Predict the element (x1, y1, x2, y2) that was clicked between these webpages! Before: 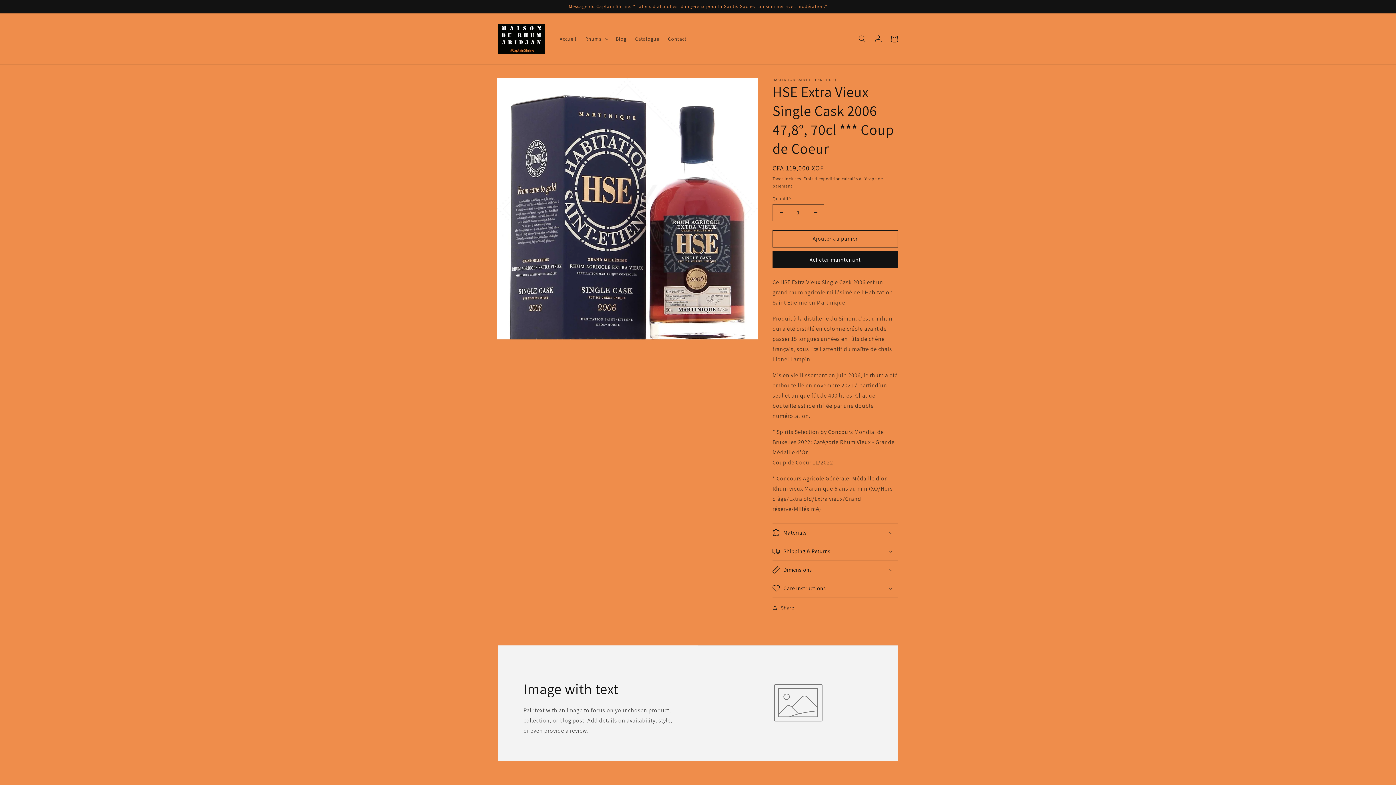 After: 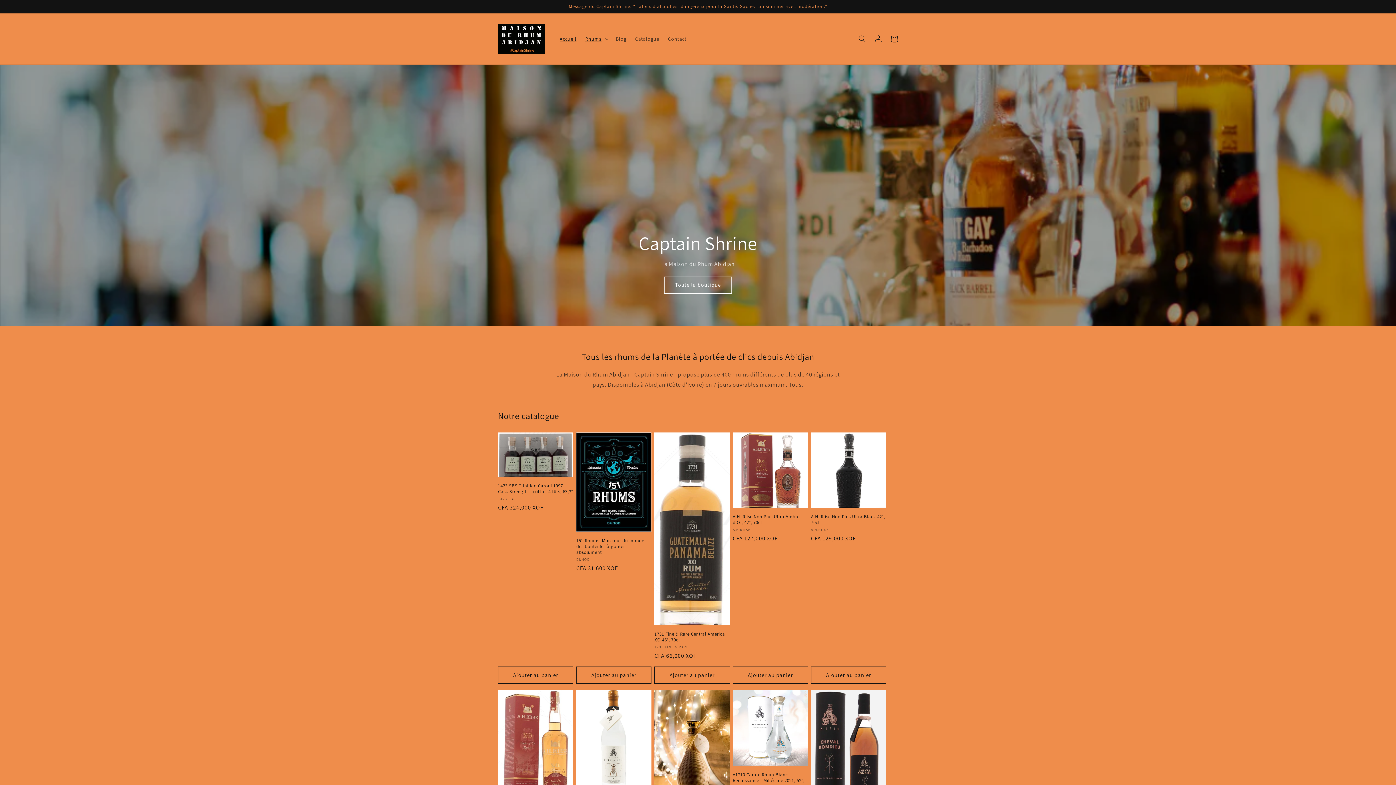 Action: bbox: (495, 20, 548, 56)